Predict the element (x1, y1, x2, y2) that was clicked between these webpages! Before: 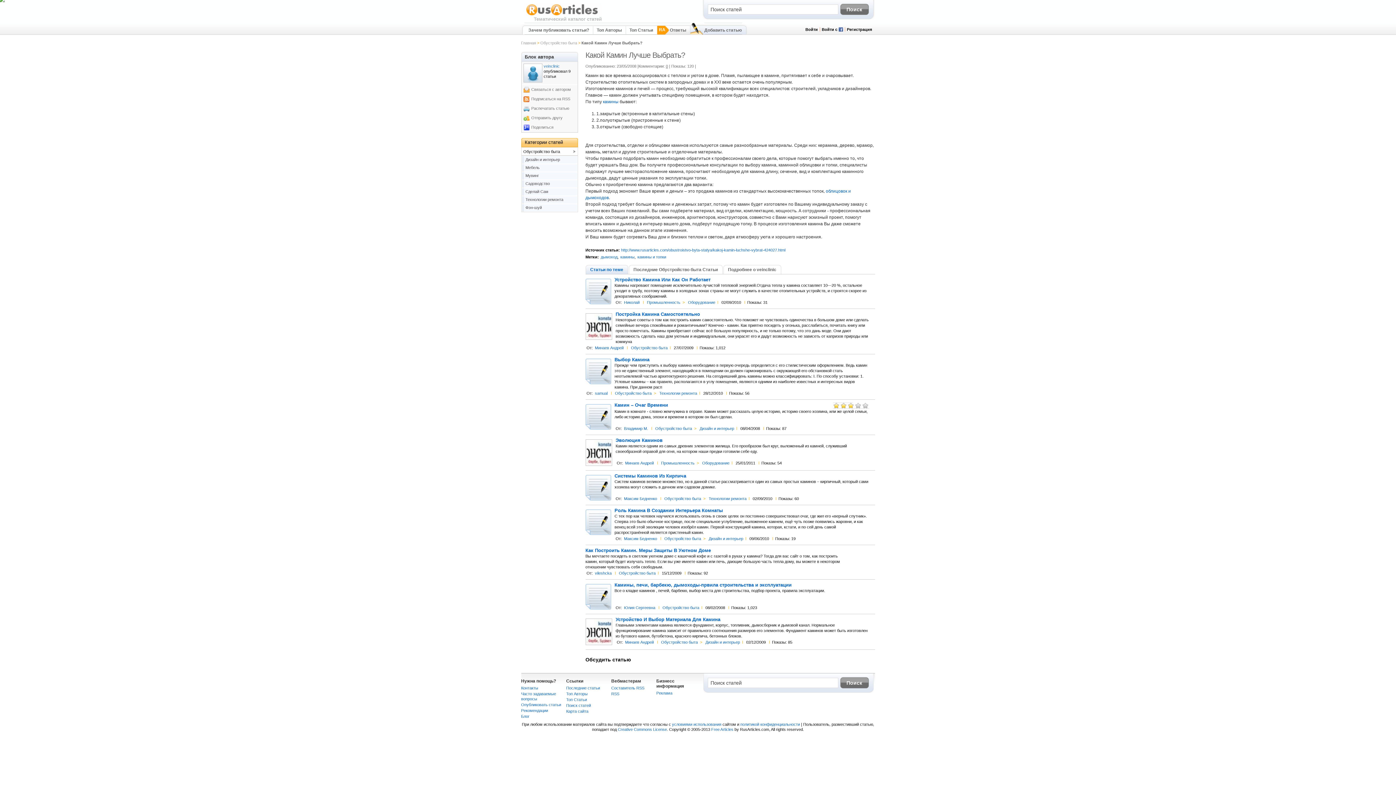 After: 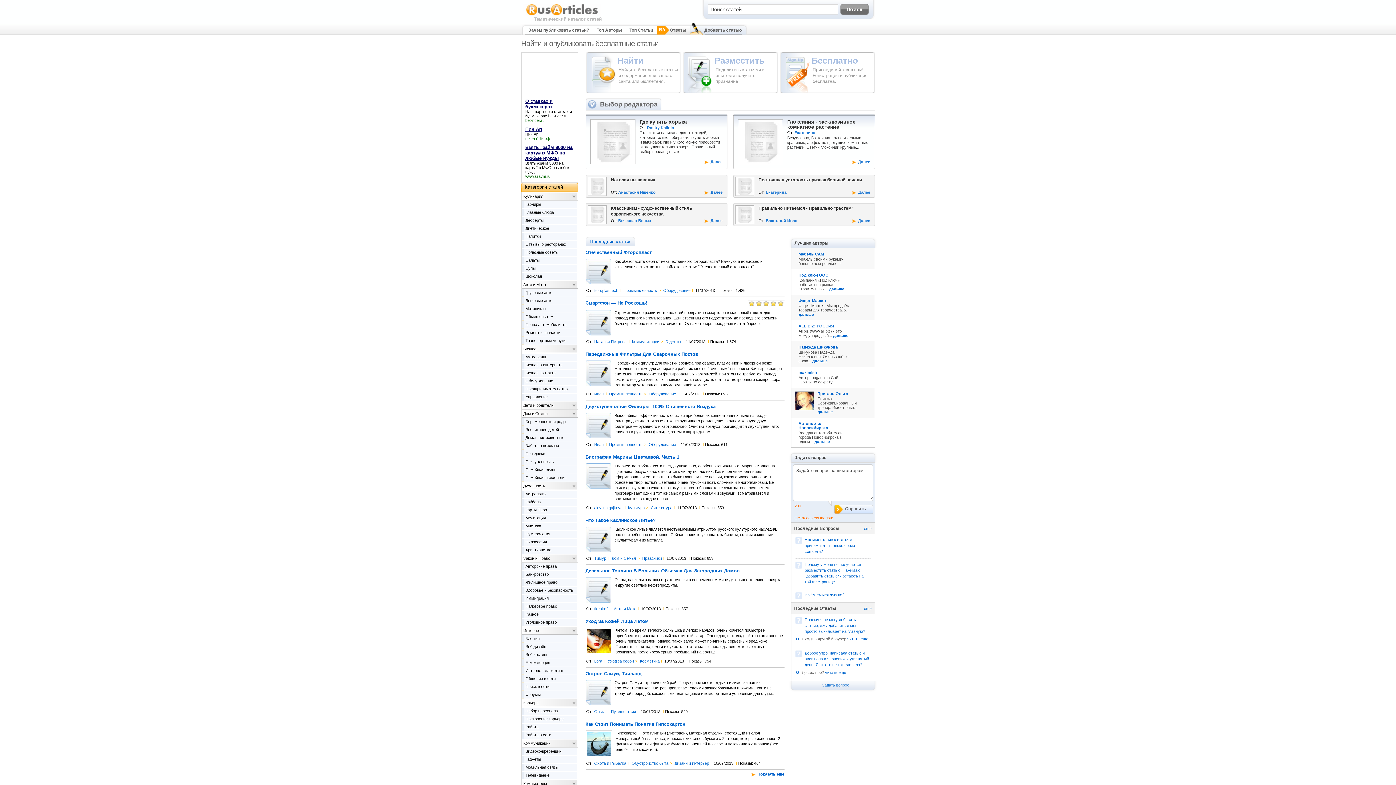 Action: label: Устройство Камина Или Как Он Работает bbox: (614, 277, 710, 282)